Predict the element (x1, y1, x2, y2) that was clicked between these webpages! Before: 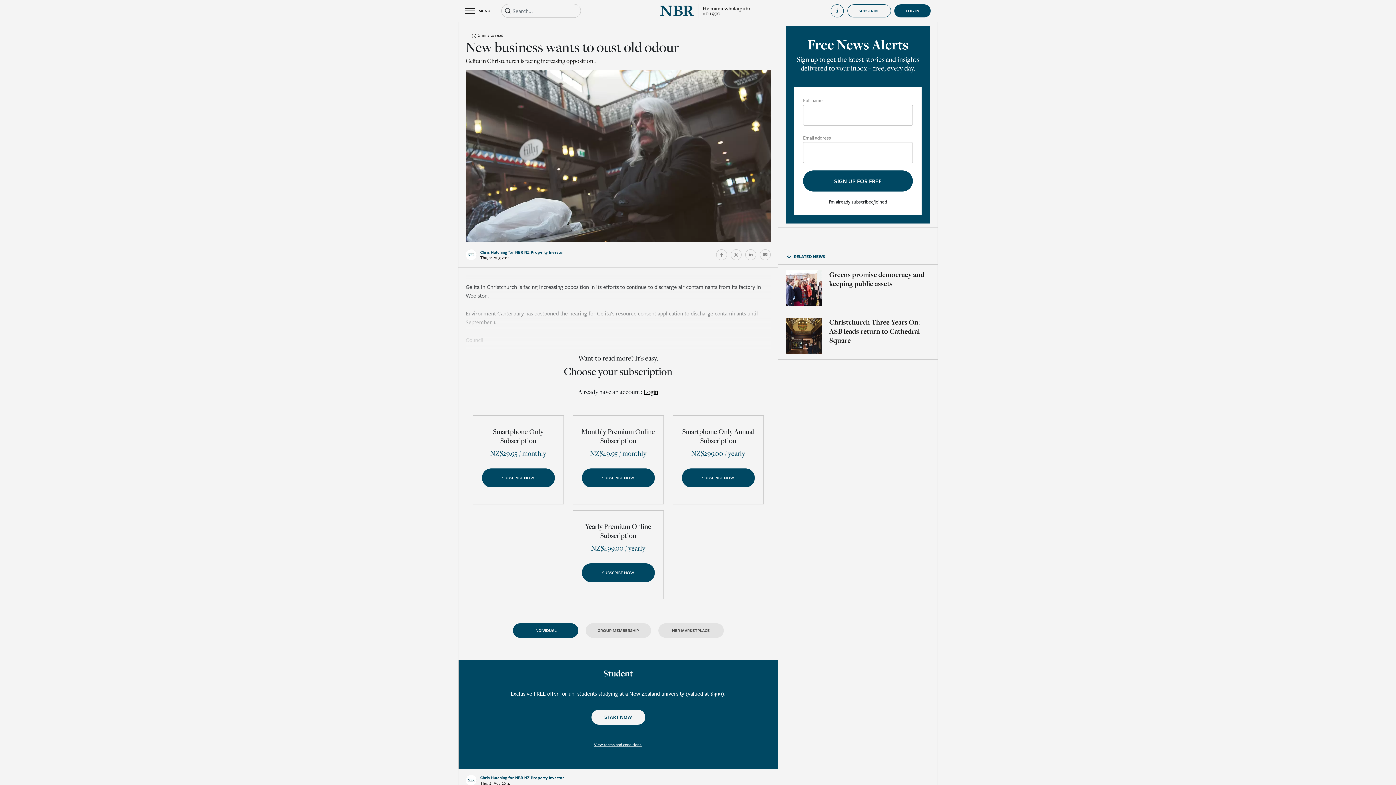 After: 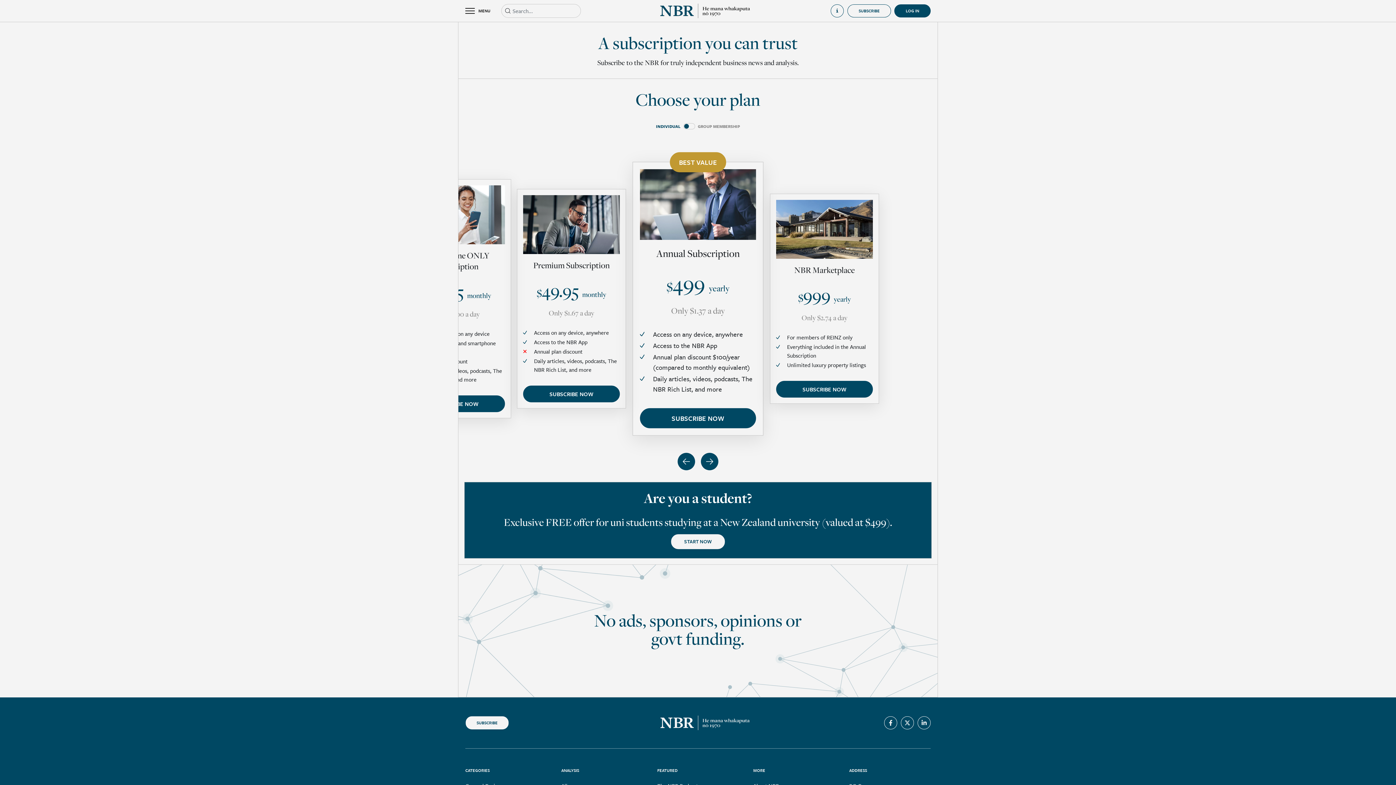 Action: label: SUBSCRIBE bbox: (844, 4, 891, 17)